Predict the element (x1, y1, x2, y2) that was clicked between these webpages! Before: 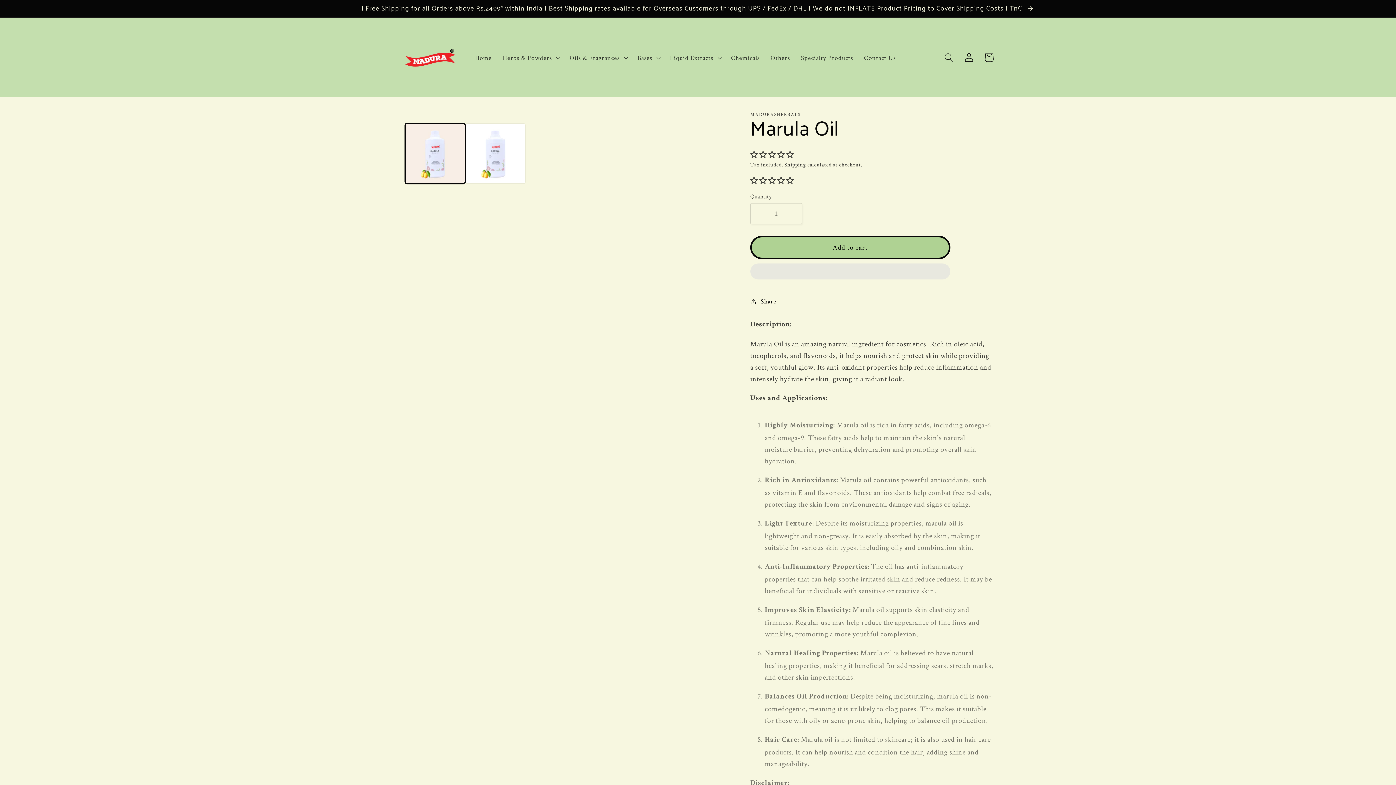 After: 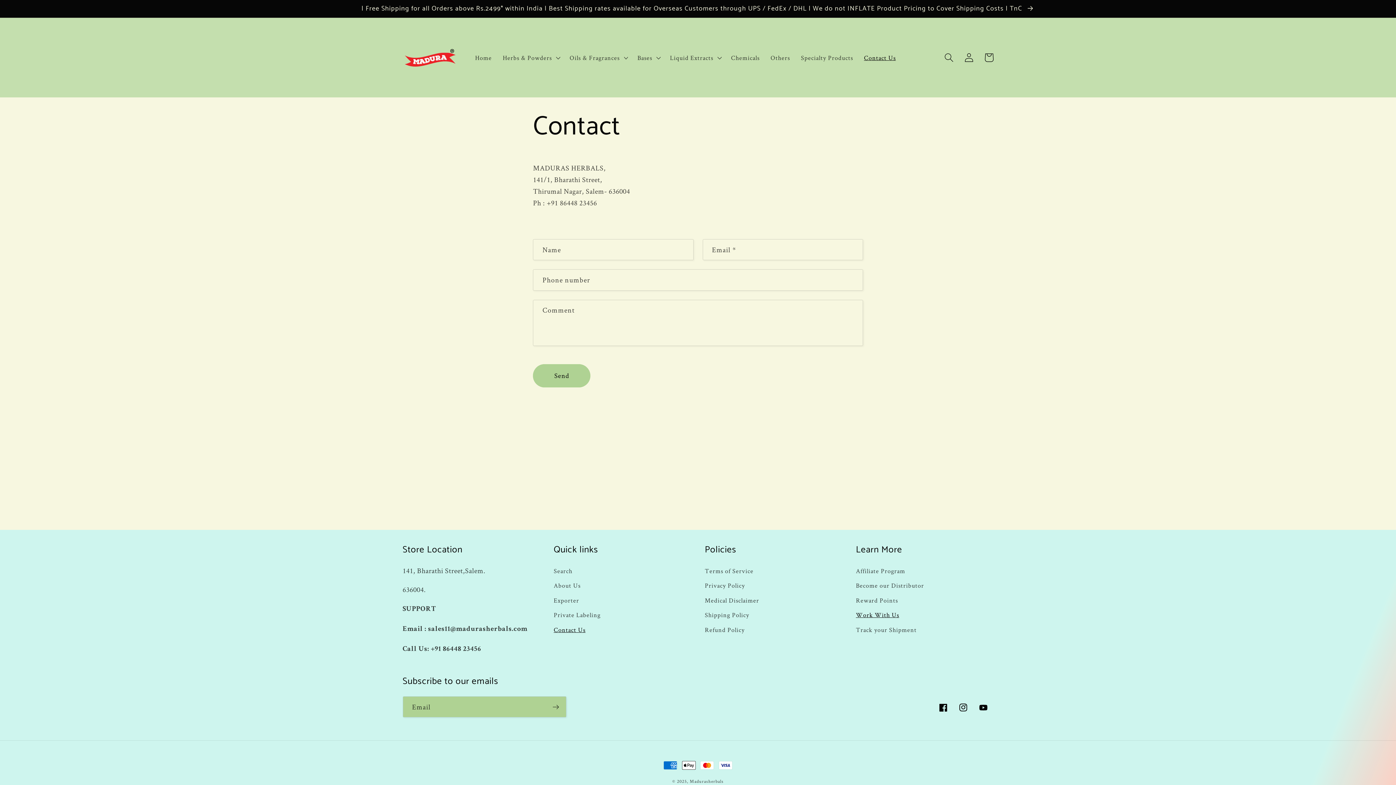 Action: label: Contact Us bbox: (858, 48, 901, 66)